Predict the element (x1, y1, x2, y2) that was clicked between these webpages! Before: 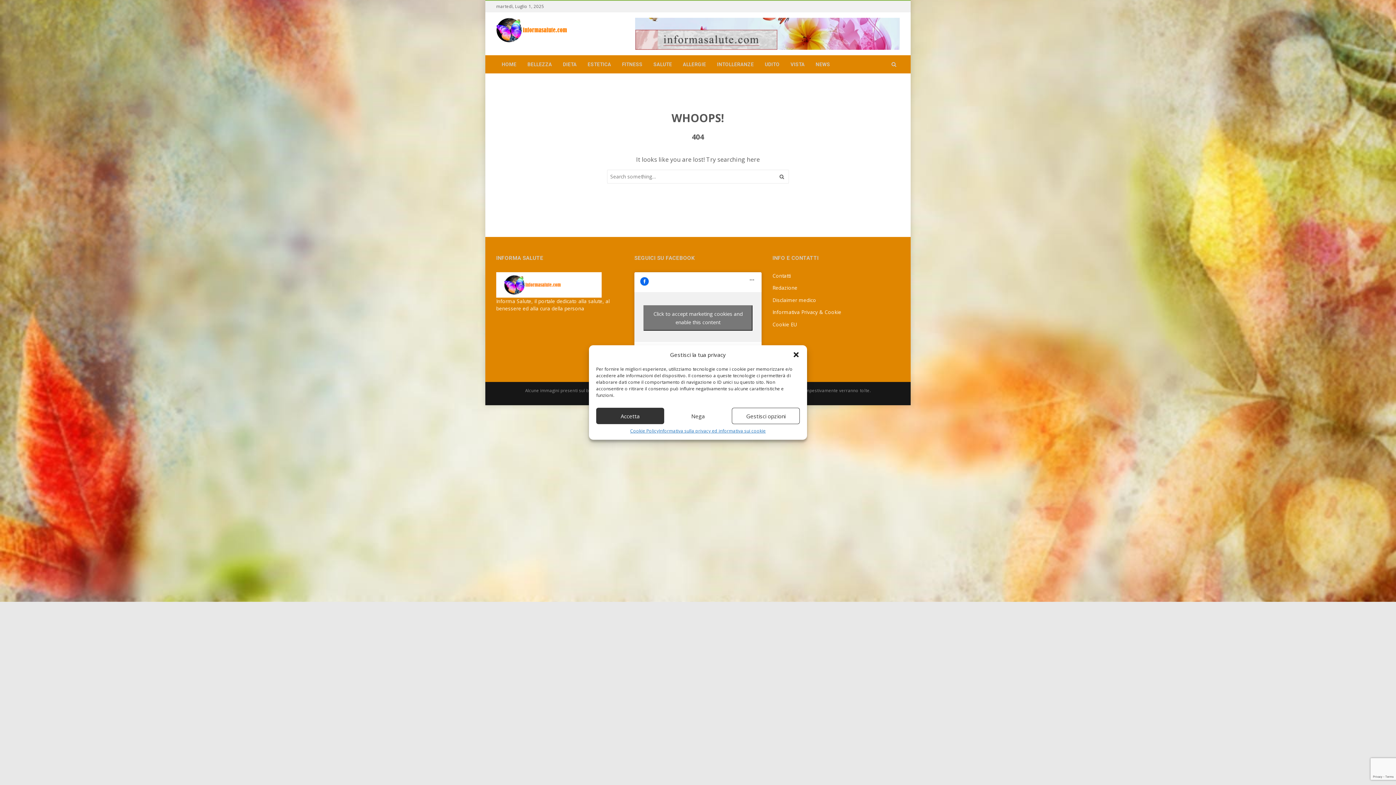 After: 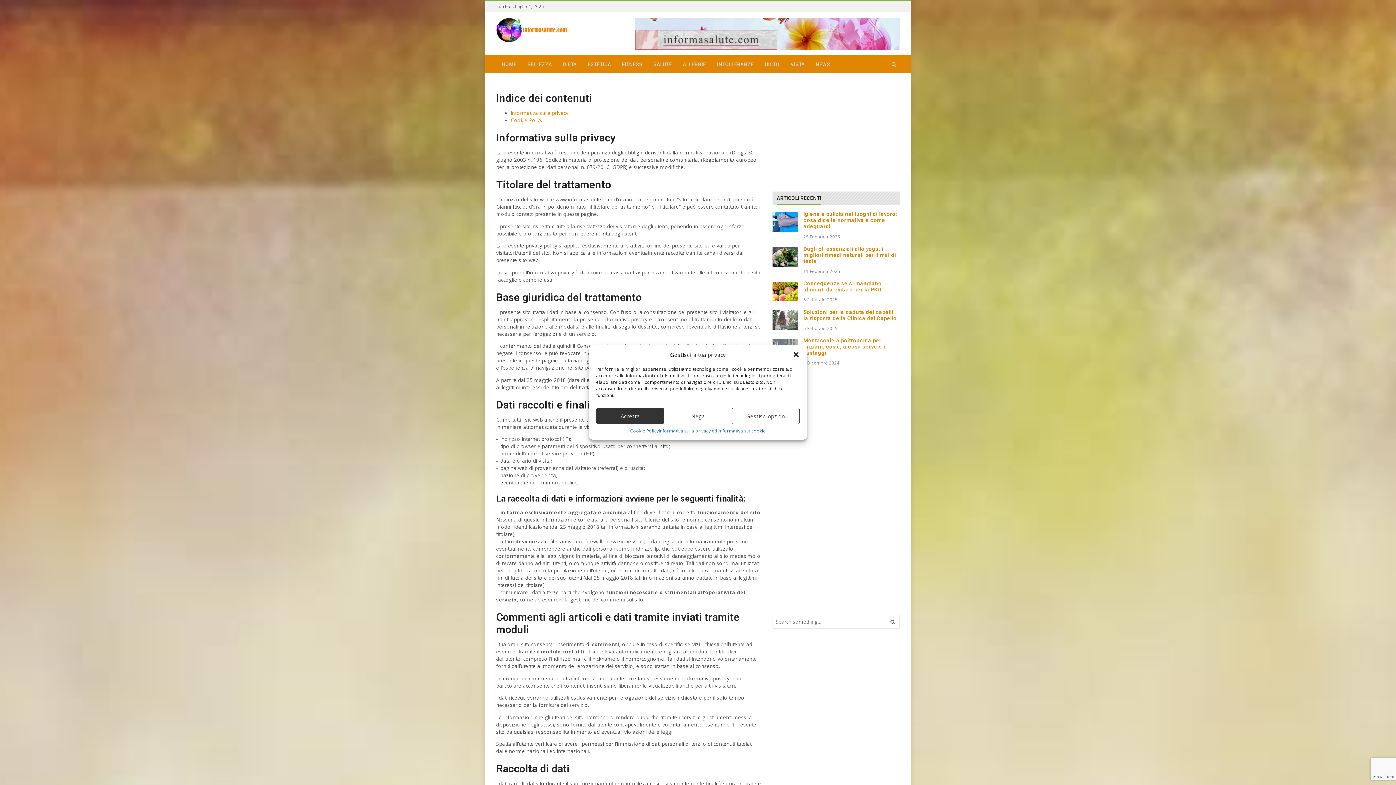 Action: label: Informativa sulla privacy ed informativa sui cookie bbox: (658, 428, 765, 434)